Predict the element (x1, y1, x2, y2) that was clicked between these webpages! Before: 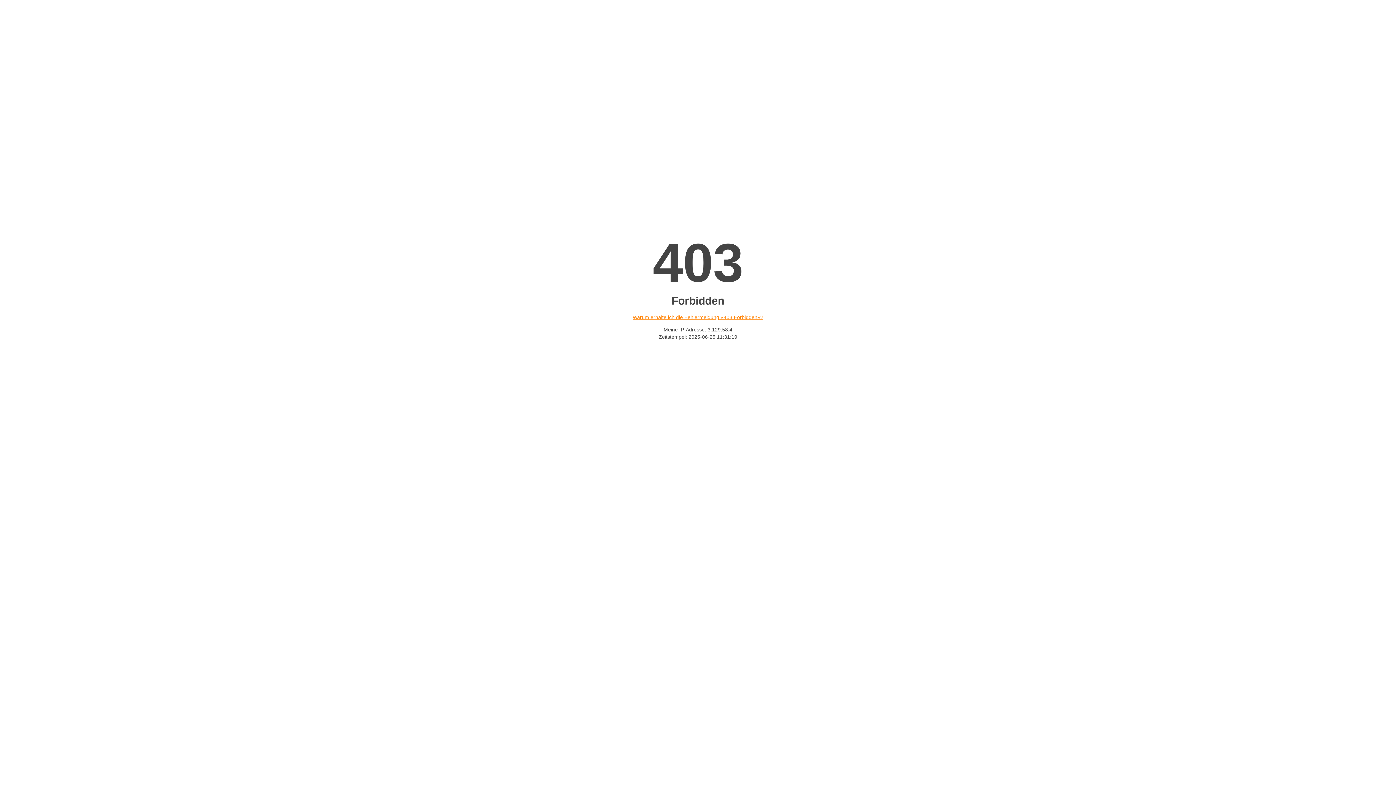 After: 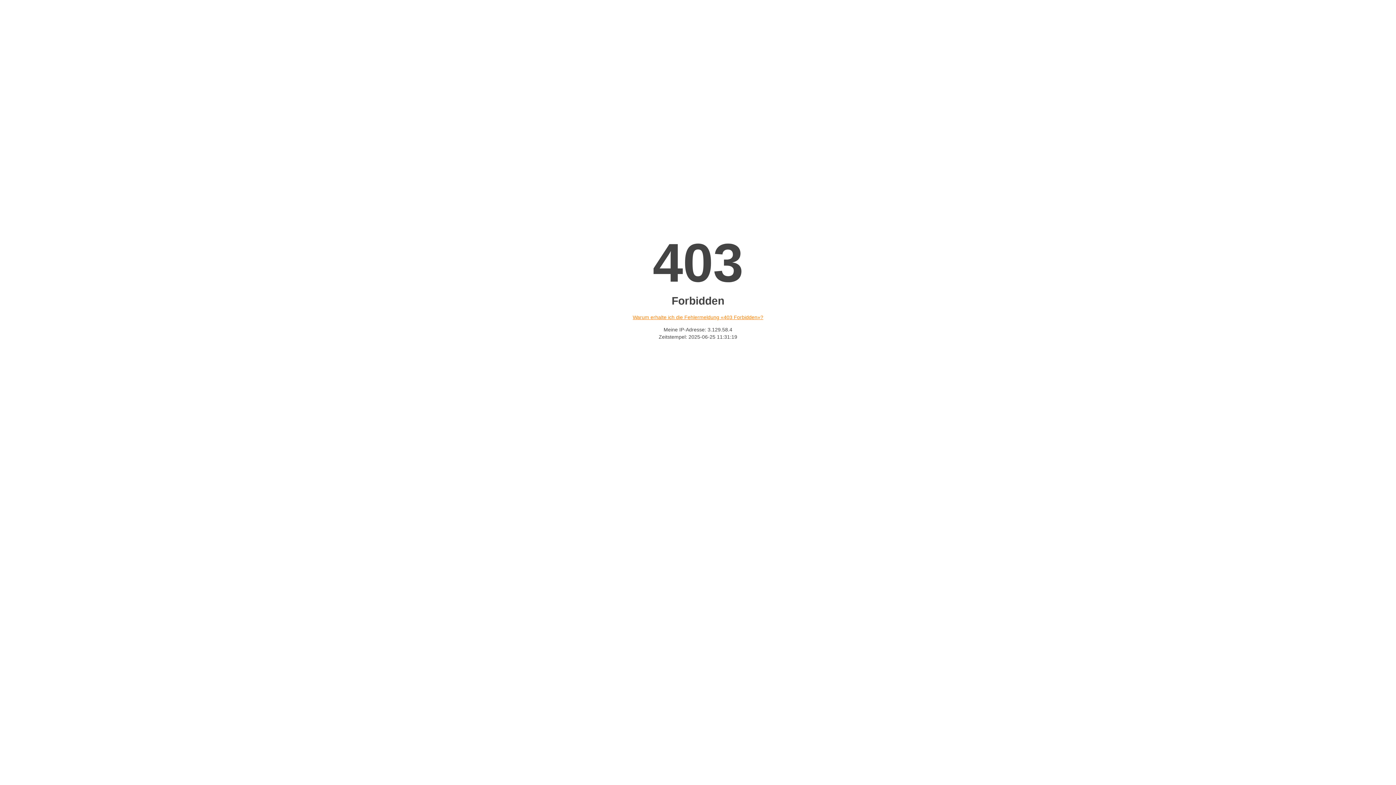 Action: label: Warum erhalte ich die Fehlermeldung «403 Forbidden»? bbox: (632, 314, 763, 320)